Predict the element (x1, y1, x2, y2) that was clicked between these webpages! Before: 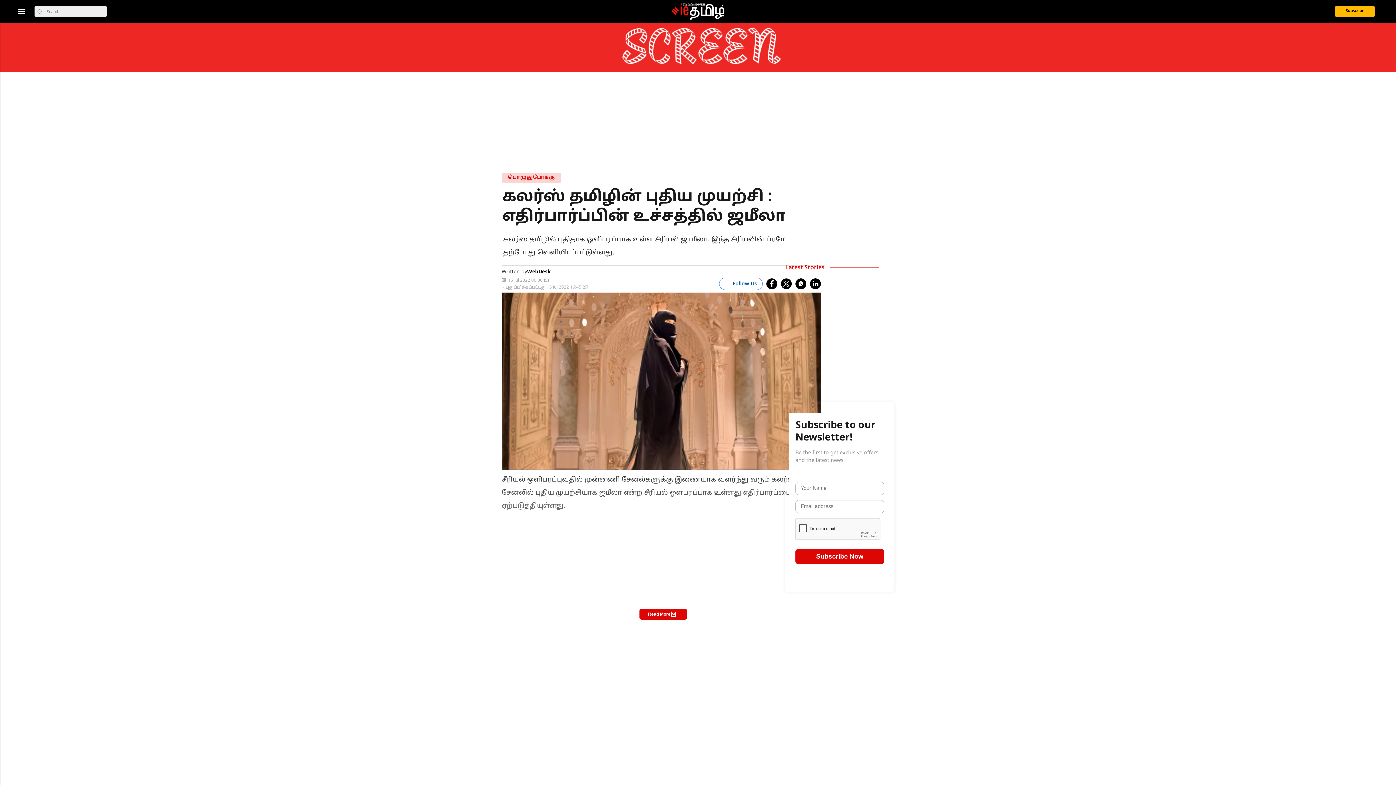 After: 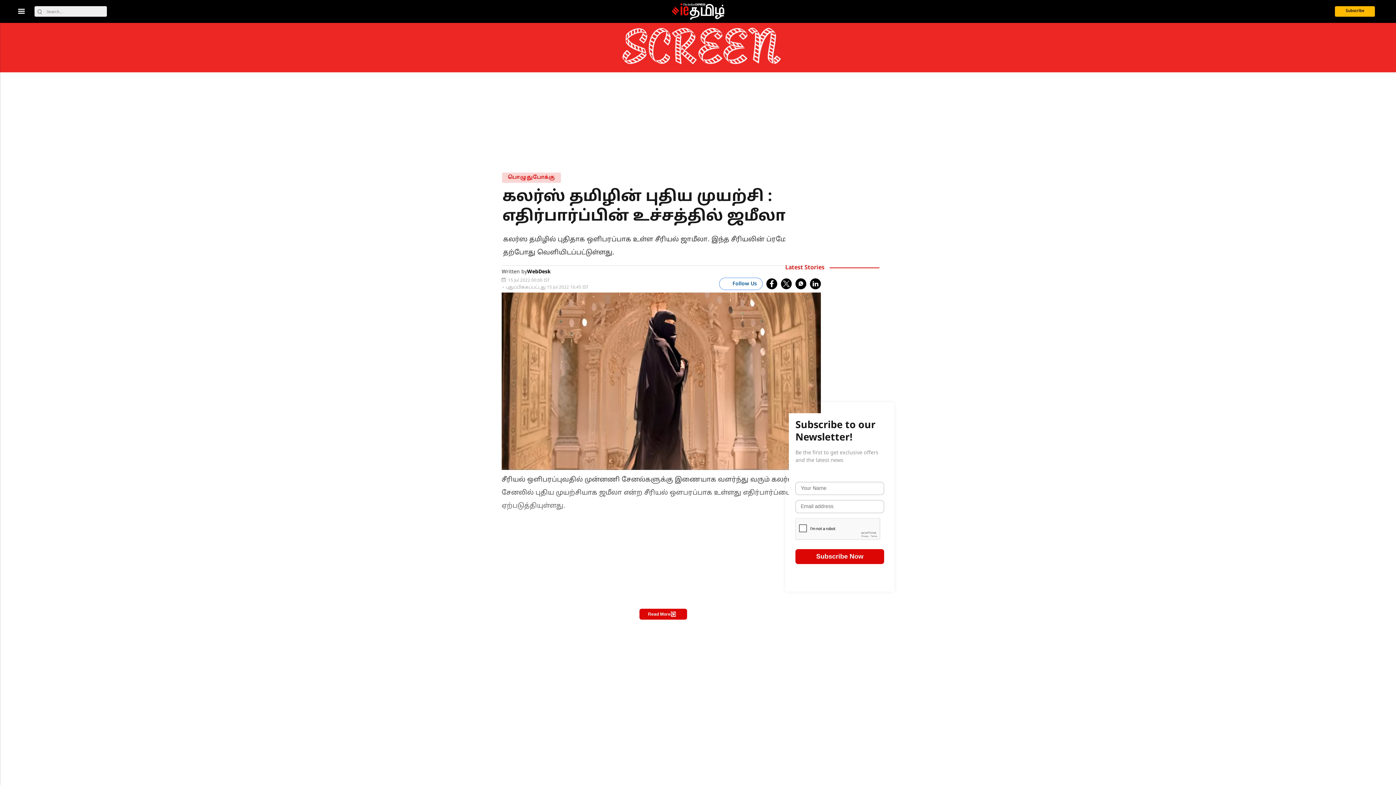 Action: label: twitter bbox: (781, 278, 792, 289)